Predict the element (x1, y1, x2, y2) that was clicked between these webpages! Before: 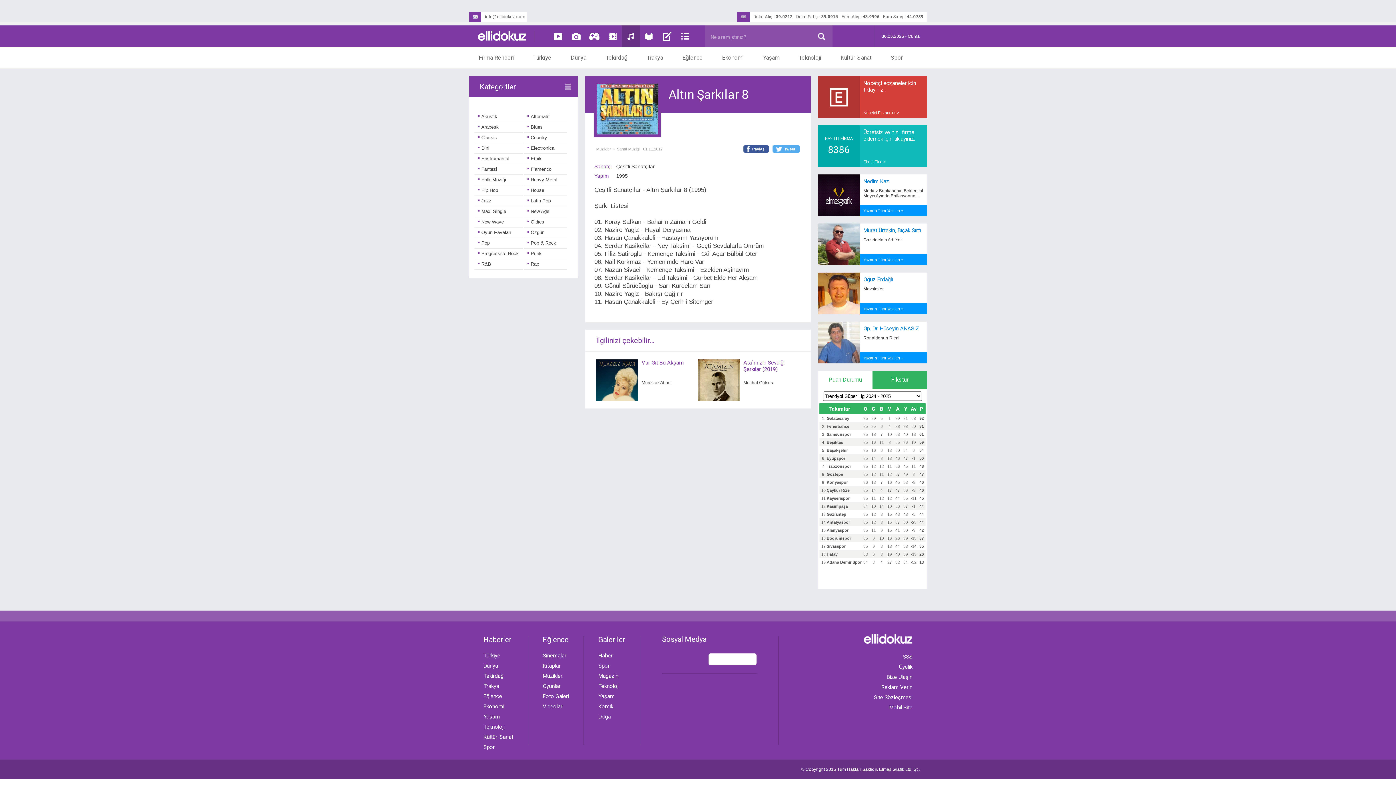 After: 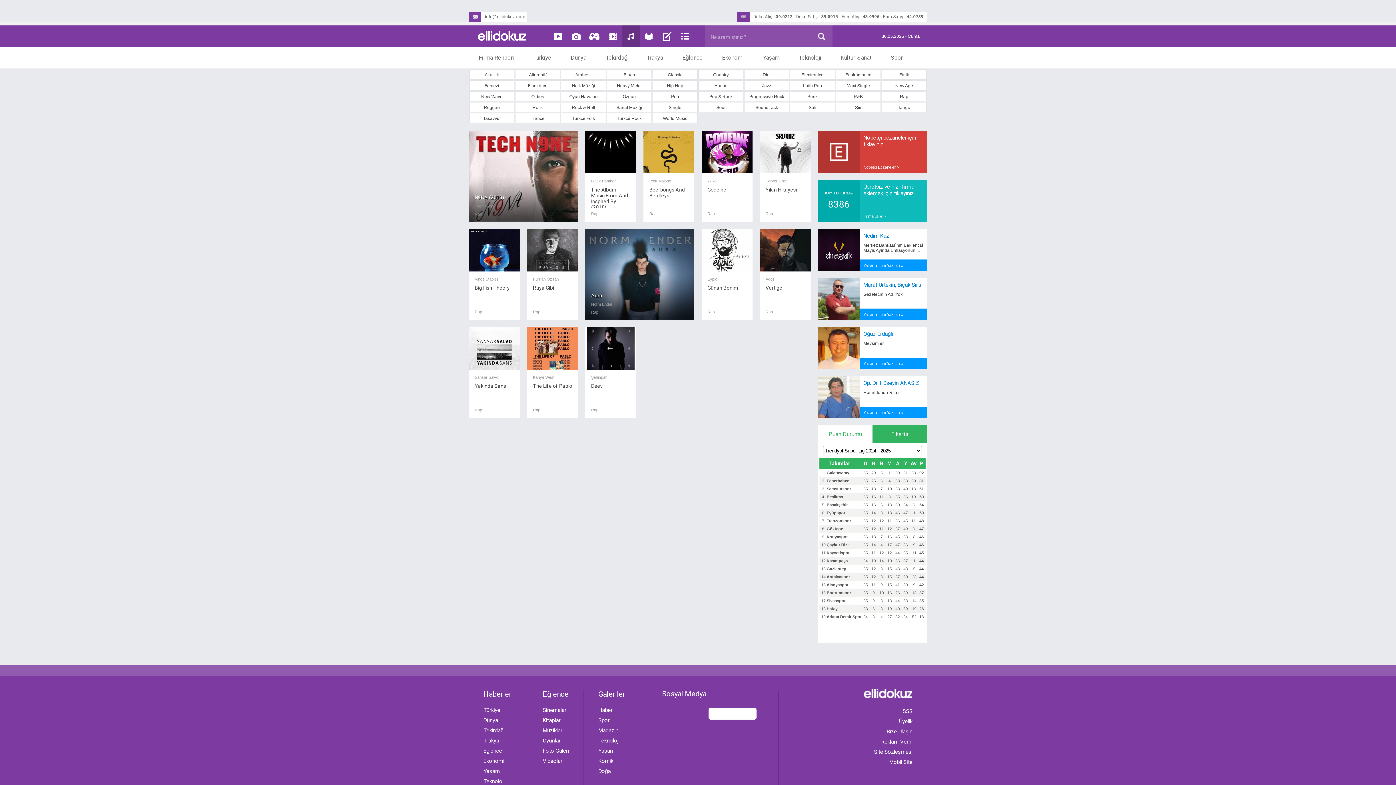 Action: label: Rap bbox: (524, 259, 572, 269)